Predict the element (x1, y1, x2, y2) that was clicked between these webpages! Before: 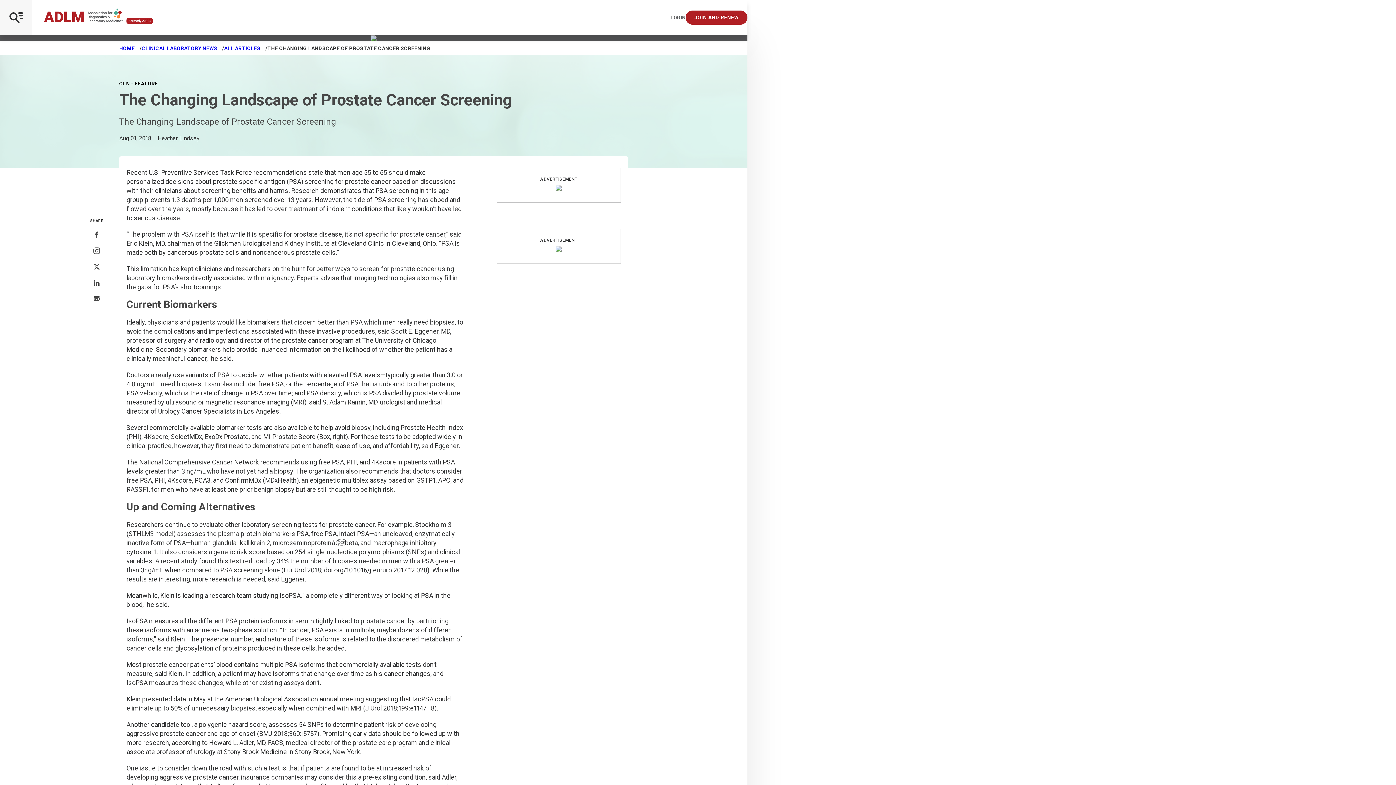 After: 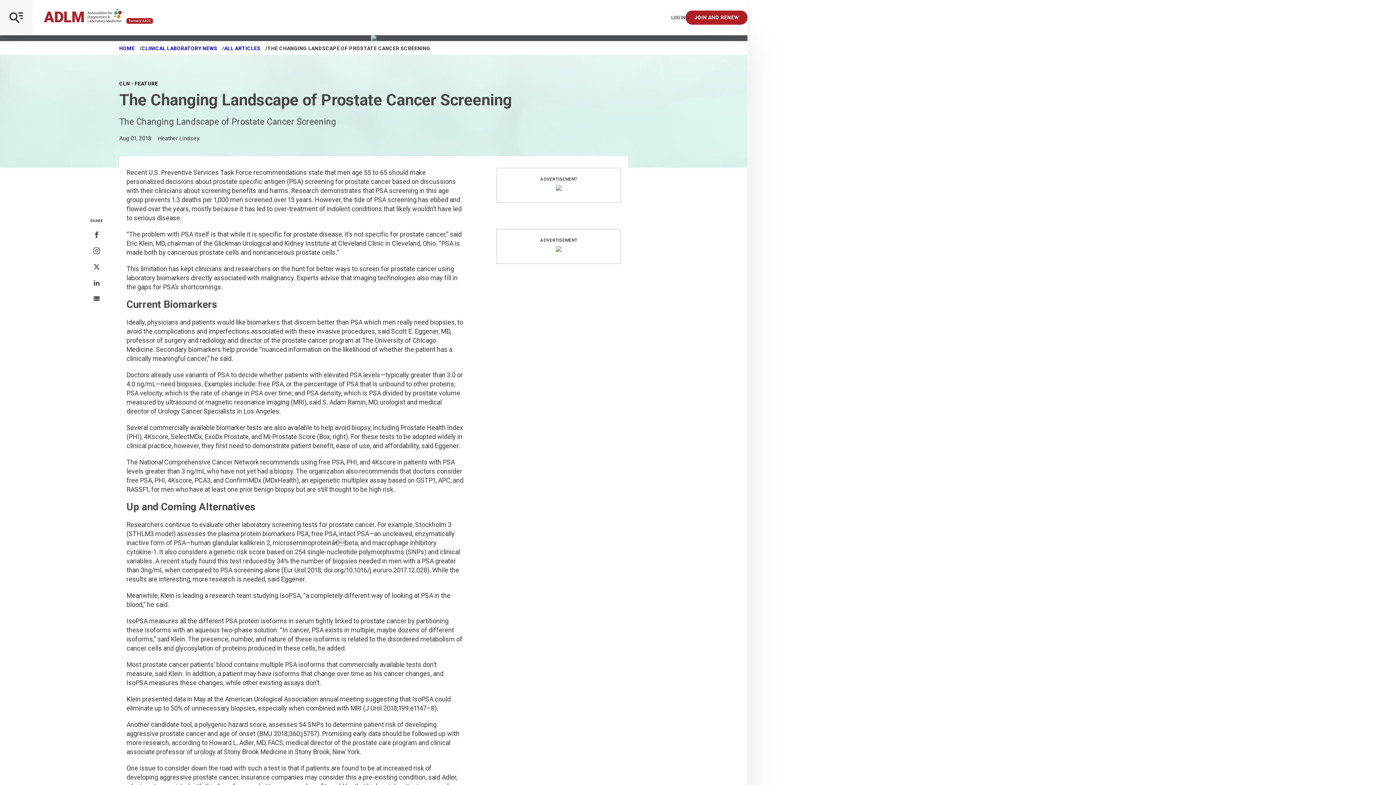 Action: bbox: (556, 246, 561, 252)